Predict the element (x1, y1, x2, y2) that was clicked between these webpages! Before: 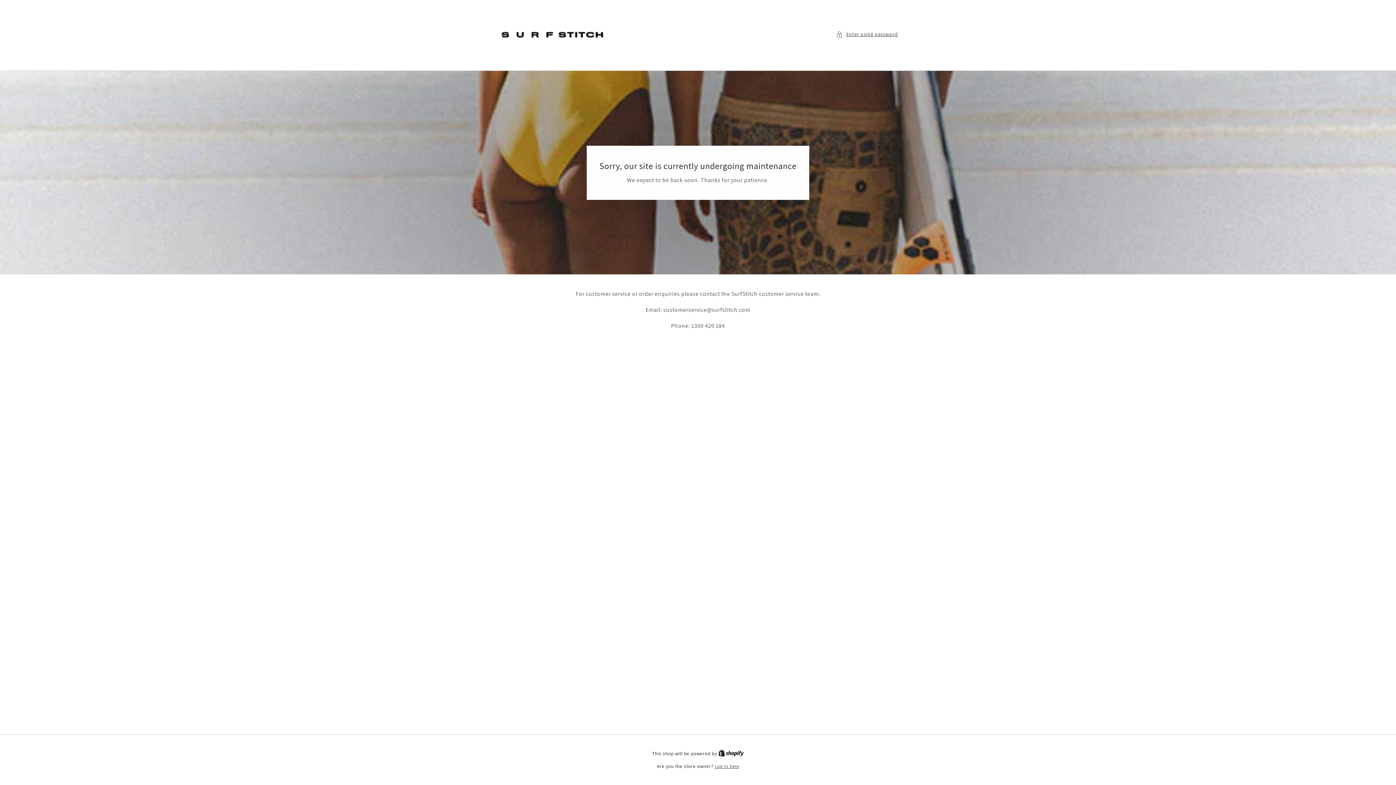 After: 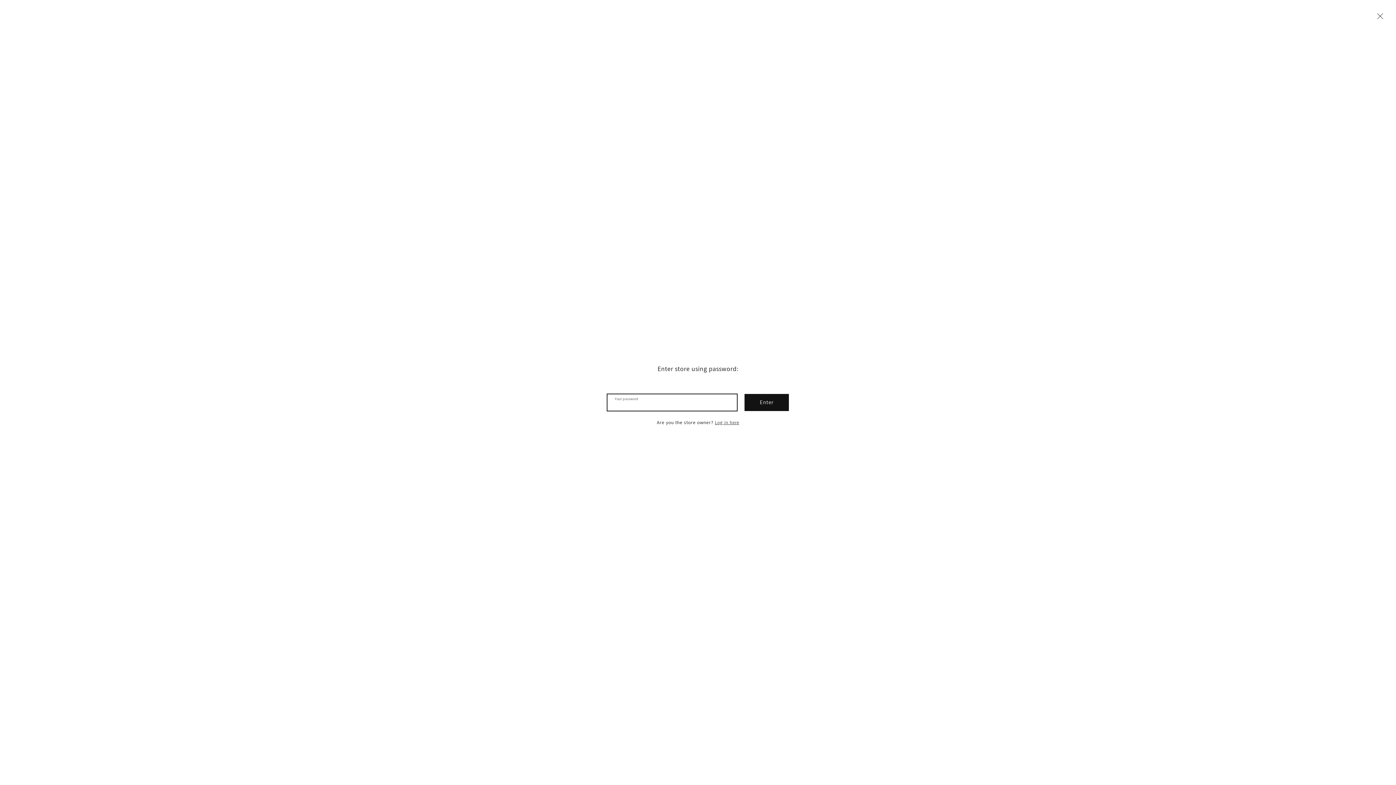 Action: label: Enter using password bbox: (836, 29, 898, 38)